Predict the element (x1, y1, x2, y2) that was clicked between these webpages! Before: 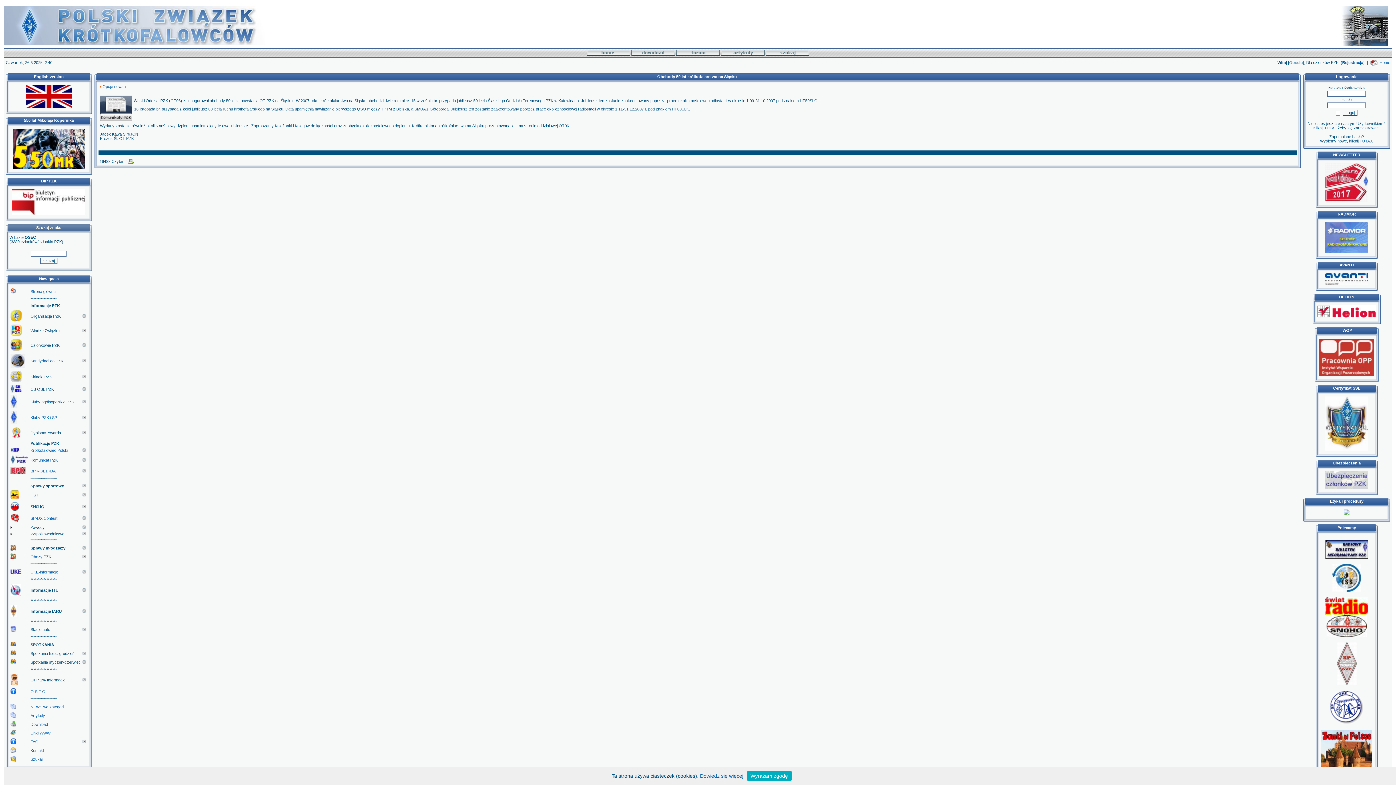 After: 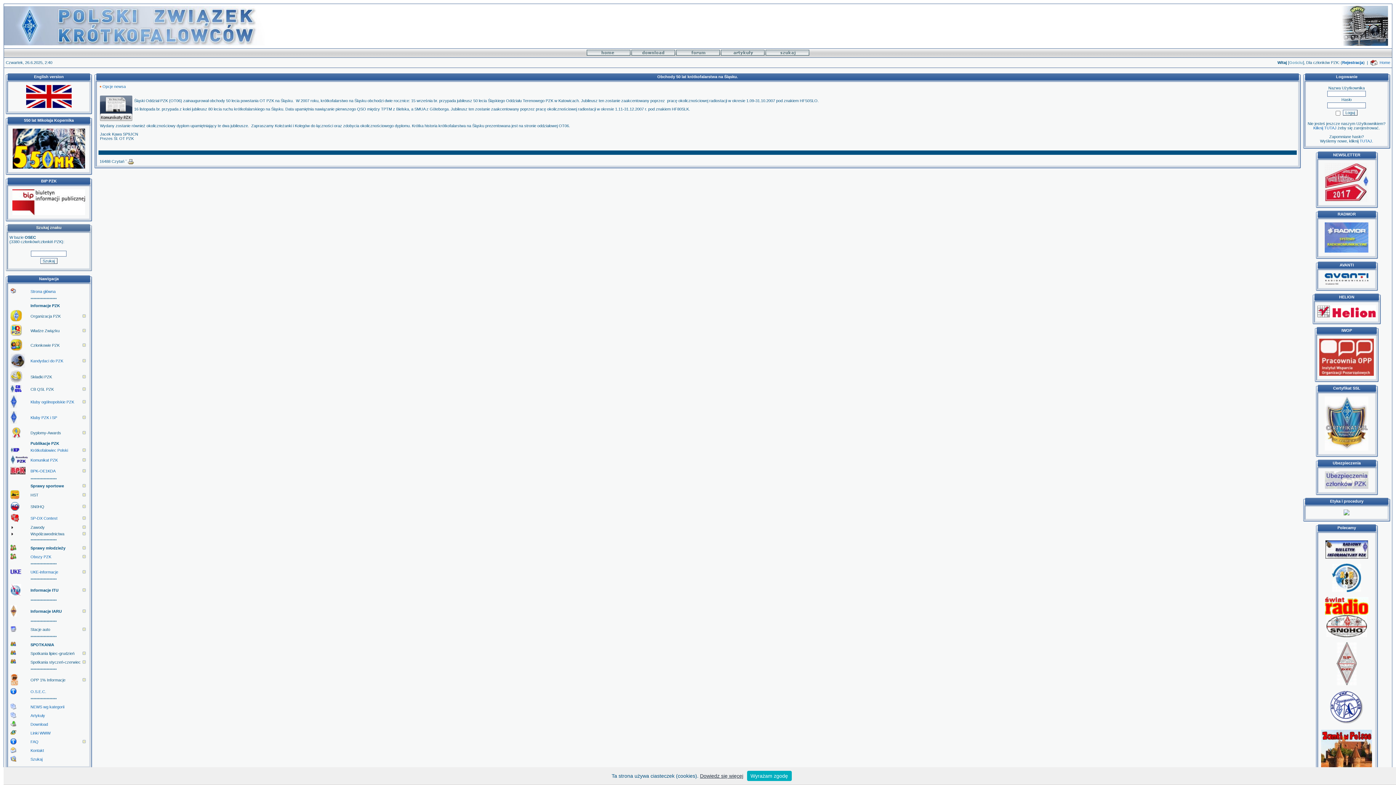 Action: label: Dowiedz się więcej bbox: (700, 773, 743, 779)